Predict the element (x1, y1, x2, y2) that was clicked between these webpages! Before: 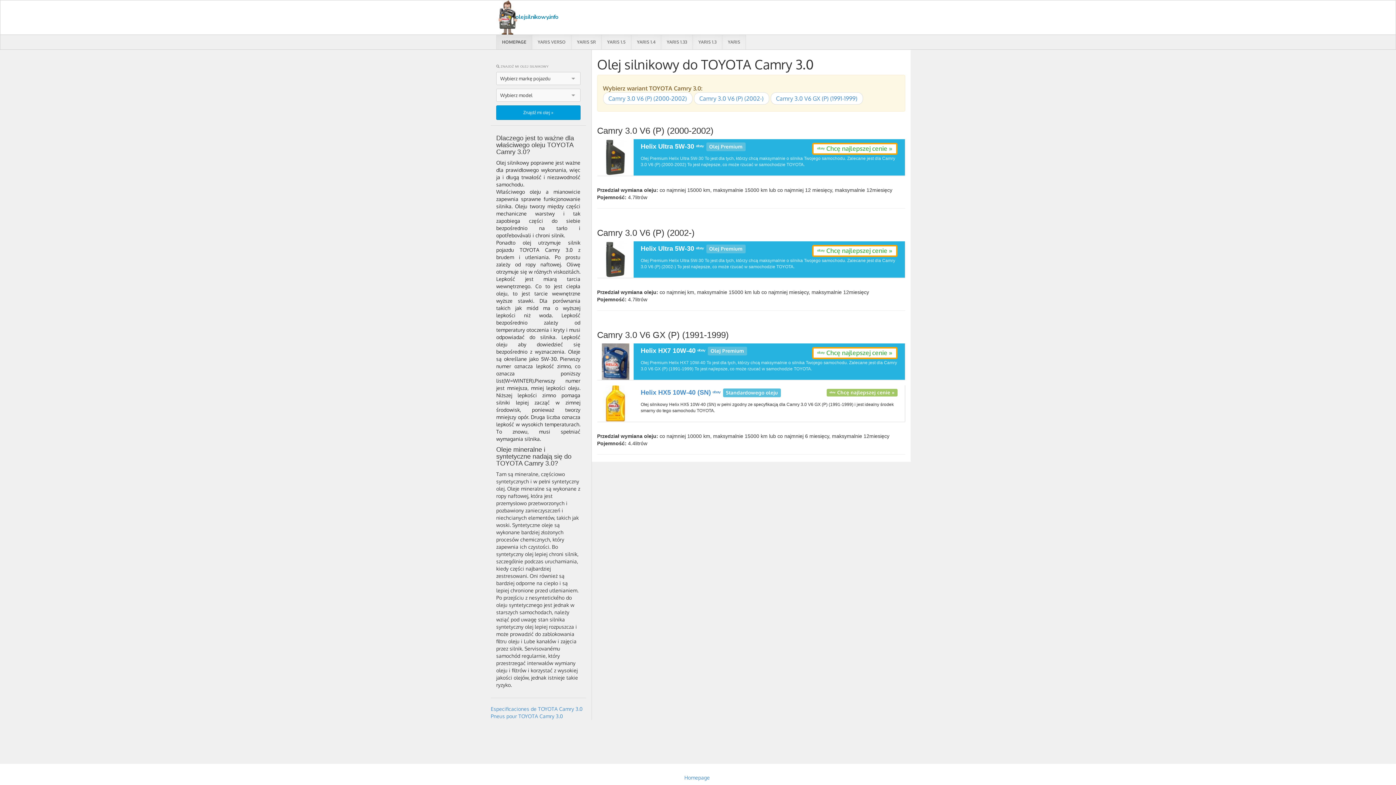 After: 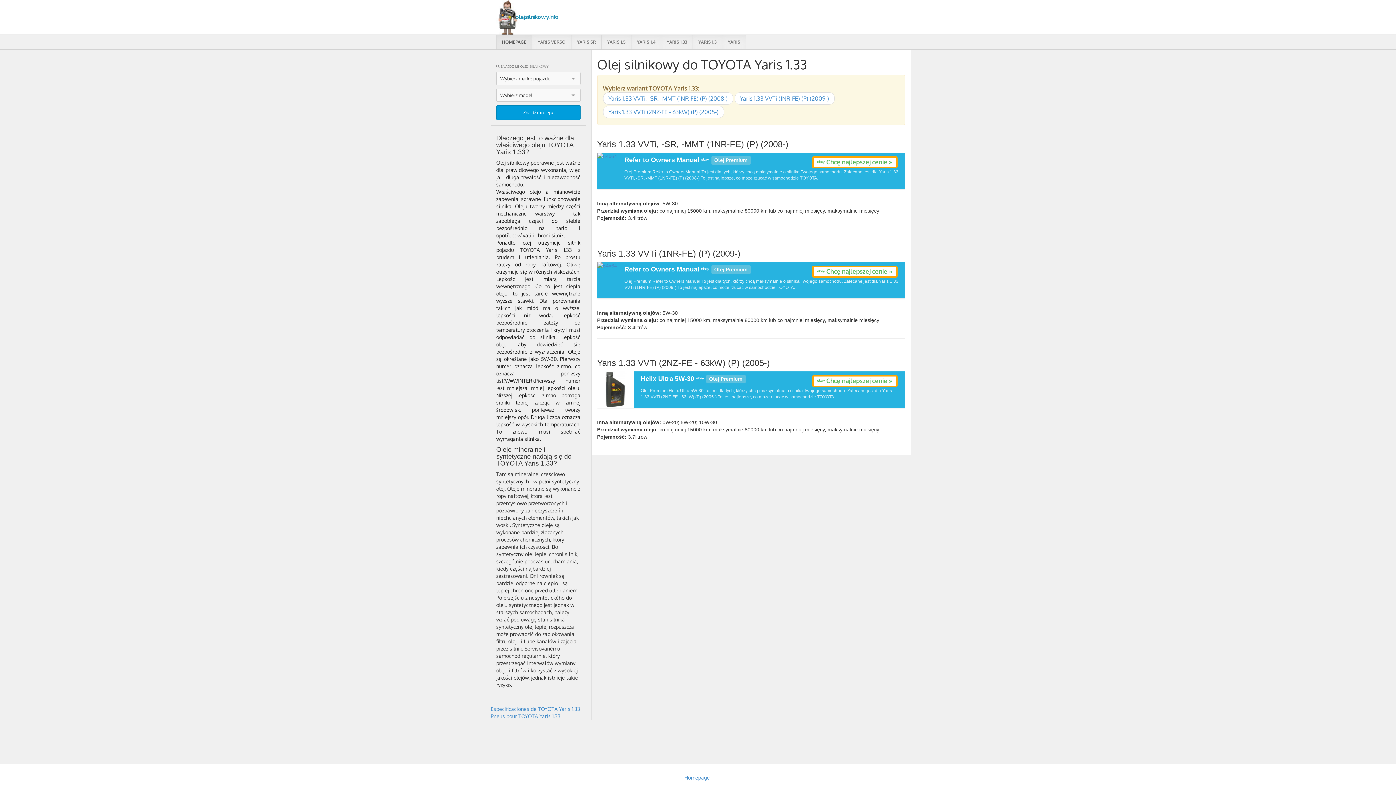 Action: bbox: (661, 34, 693, 49) label: YARIS 1.33